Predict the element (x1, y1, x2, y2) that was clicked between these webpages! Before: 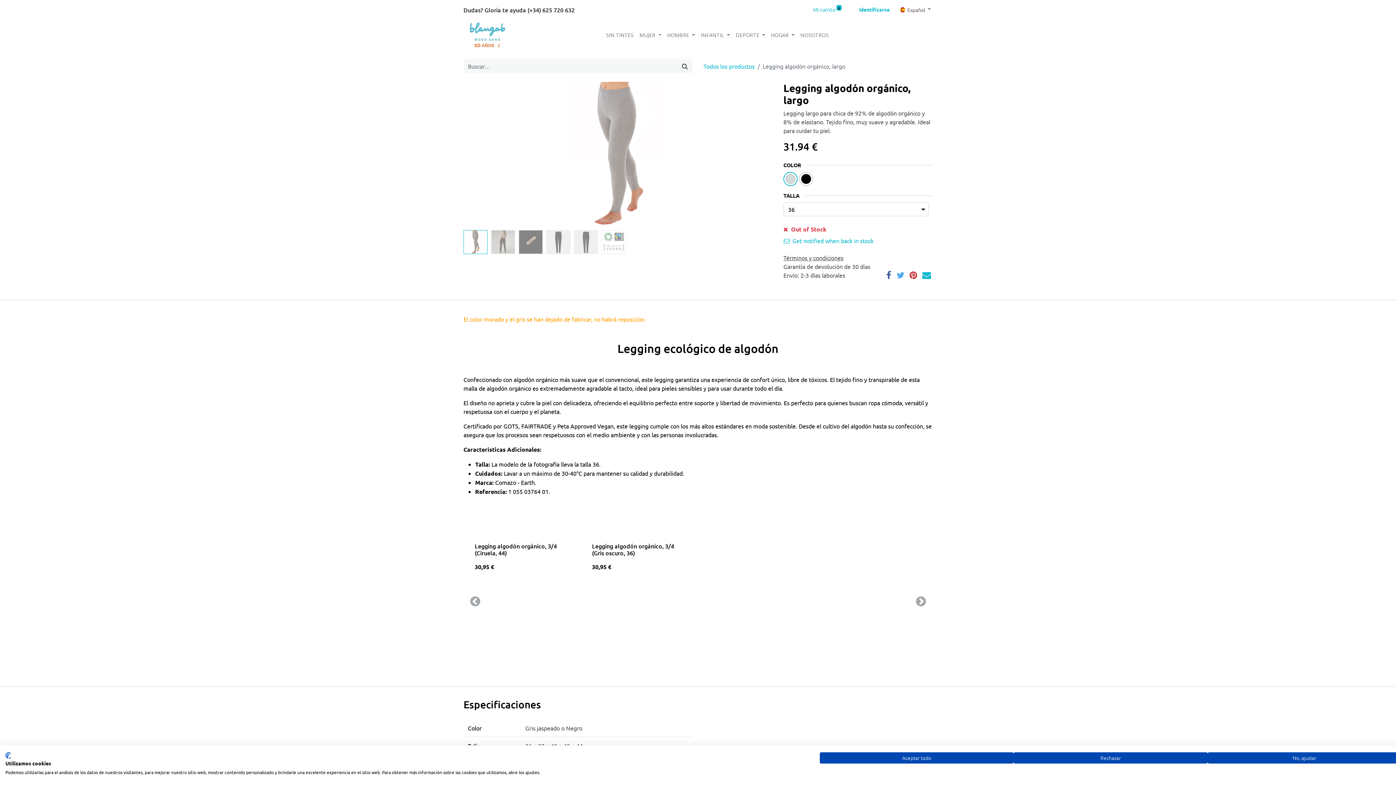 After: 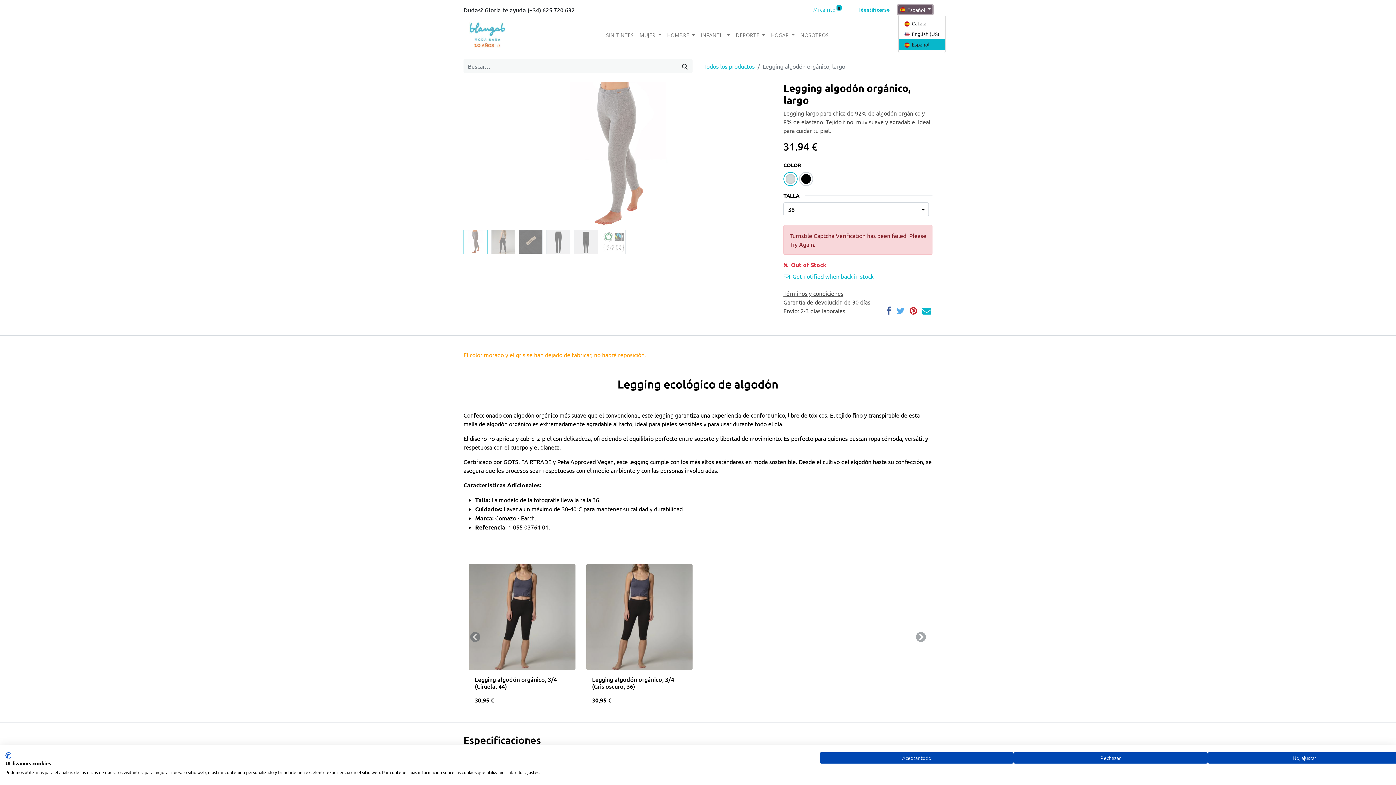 Action: bbox: (898, 5, 932, 14) label:  Español 